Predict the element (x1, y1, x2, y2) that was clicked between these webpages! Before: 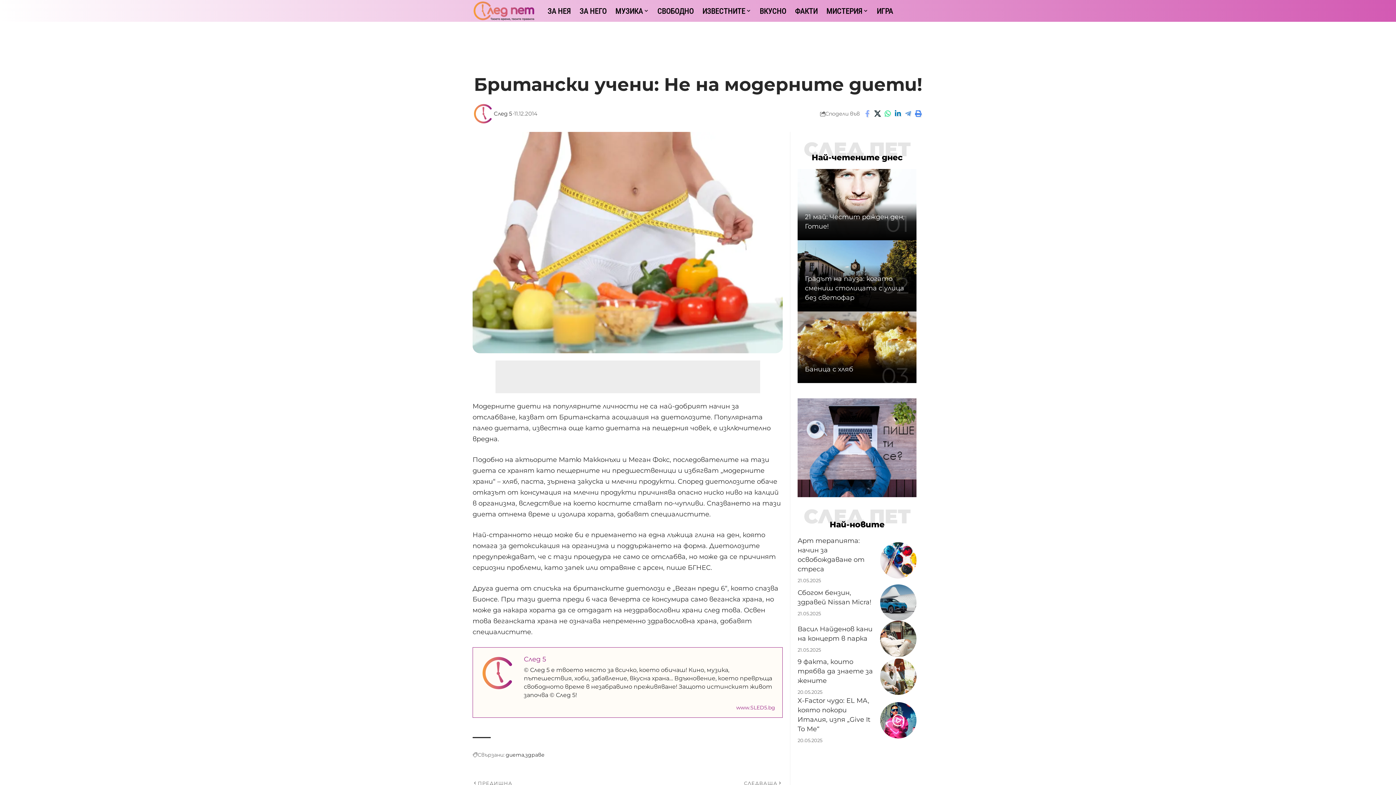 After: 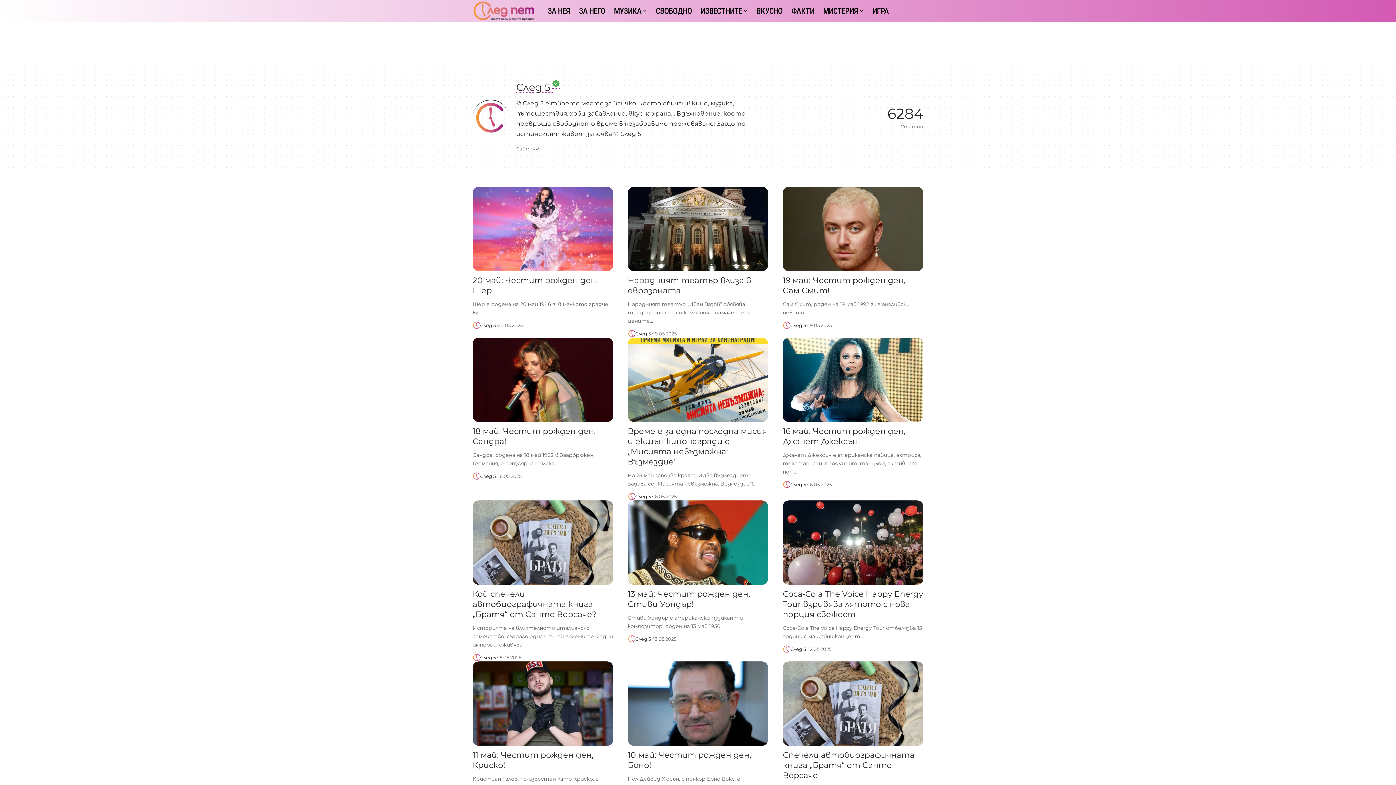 Action: bbox: (493, 109, 512, 118) label: След 5